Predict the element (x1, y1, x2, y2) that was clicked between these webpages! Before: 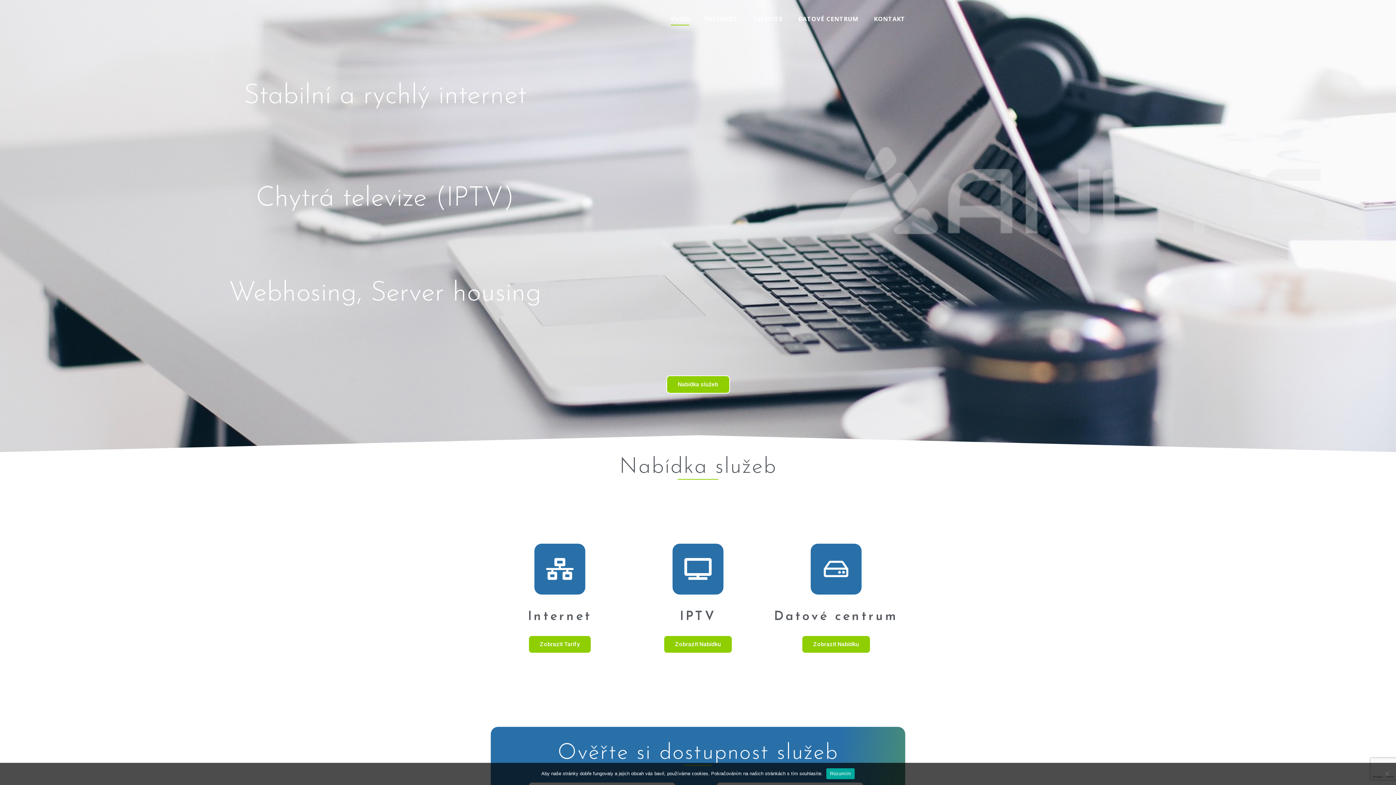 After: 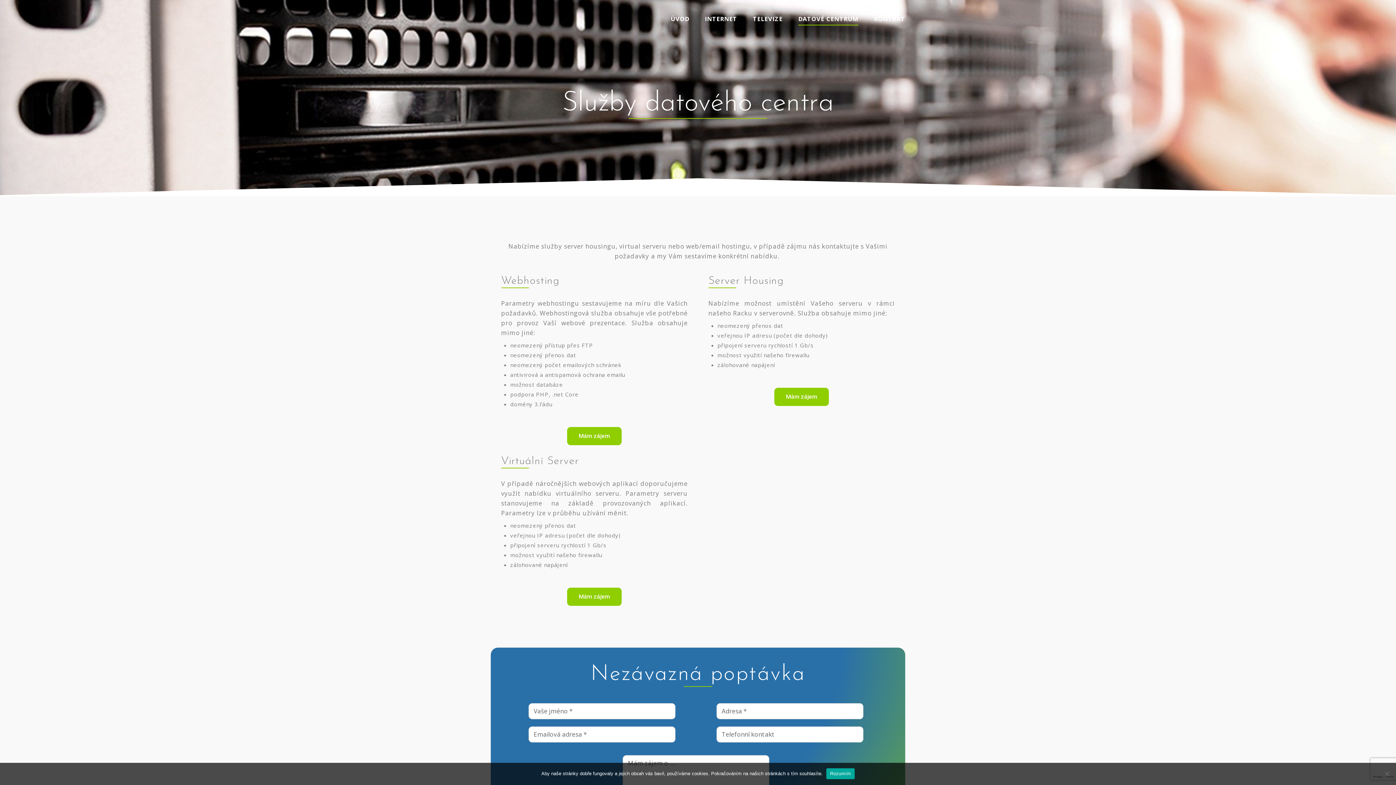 Action: bbox: (774, 610, 898, 623) label: Datové centrum